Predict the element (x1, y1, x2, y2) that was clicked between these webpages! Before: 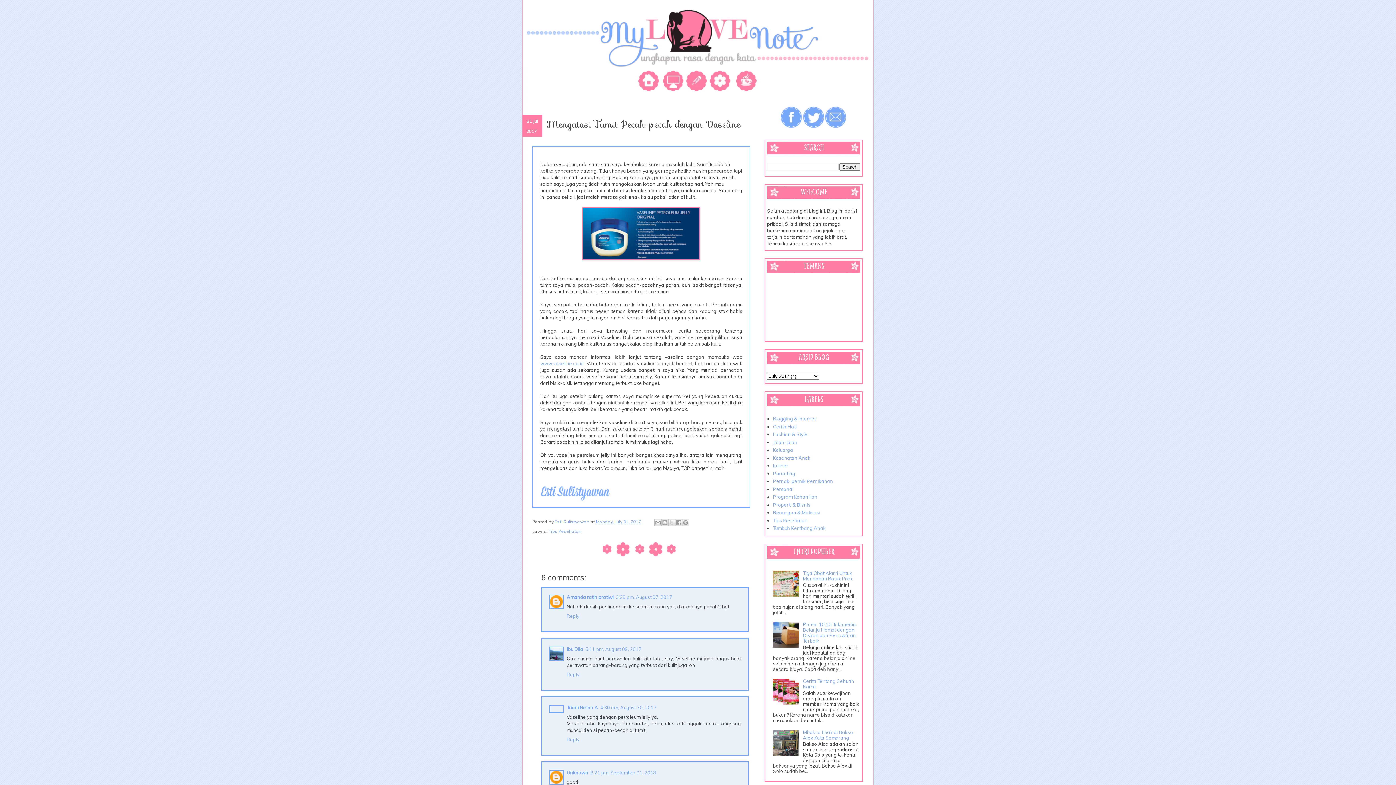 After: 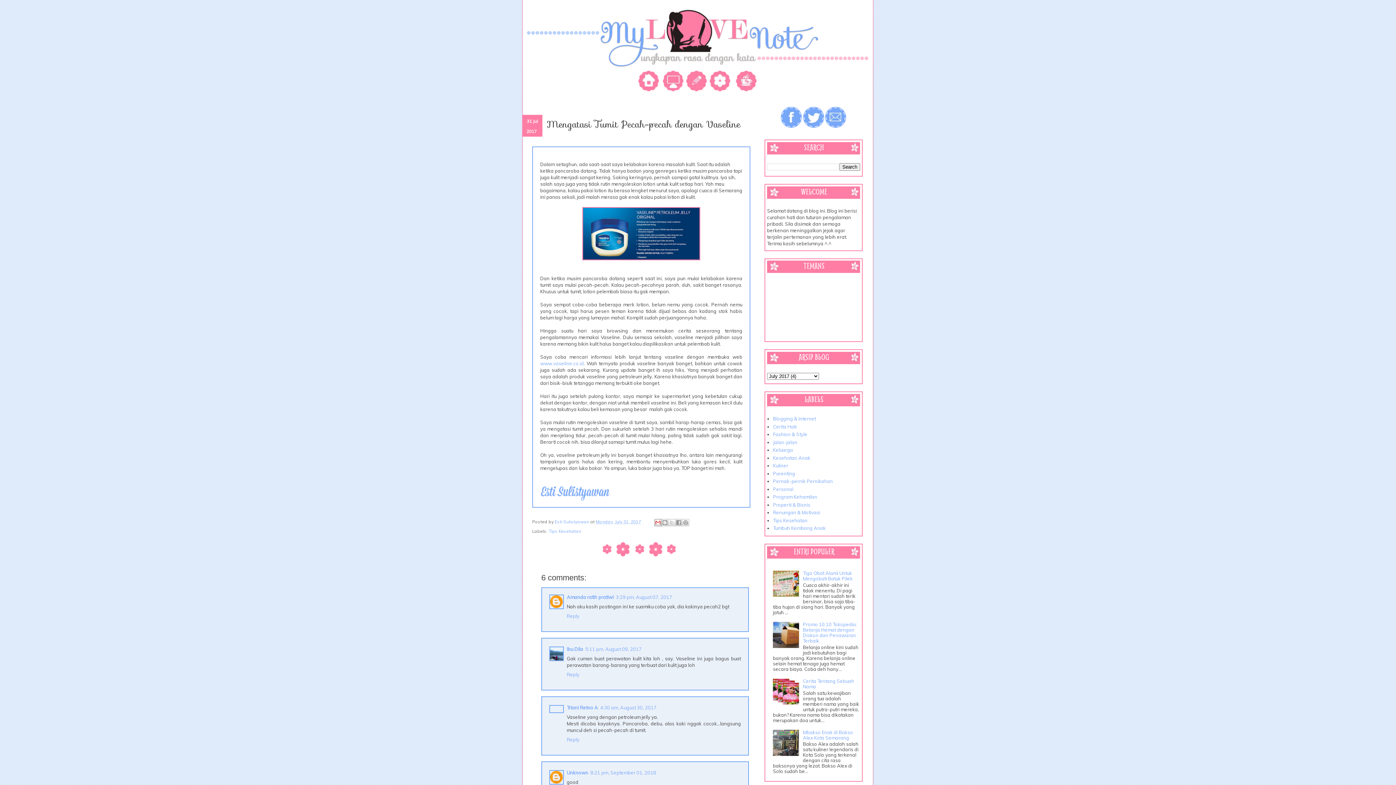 Action: bbox: (654, 519, 661, 526) label: Email This